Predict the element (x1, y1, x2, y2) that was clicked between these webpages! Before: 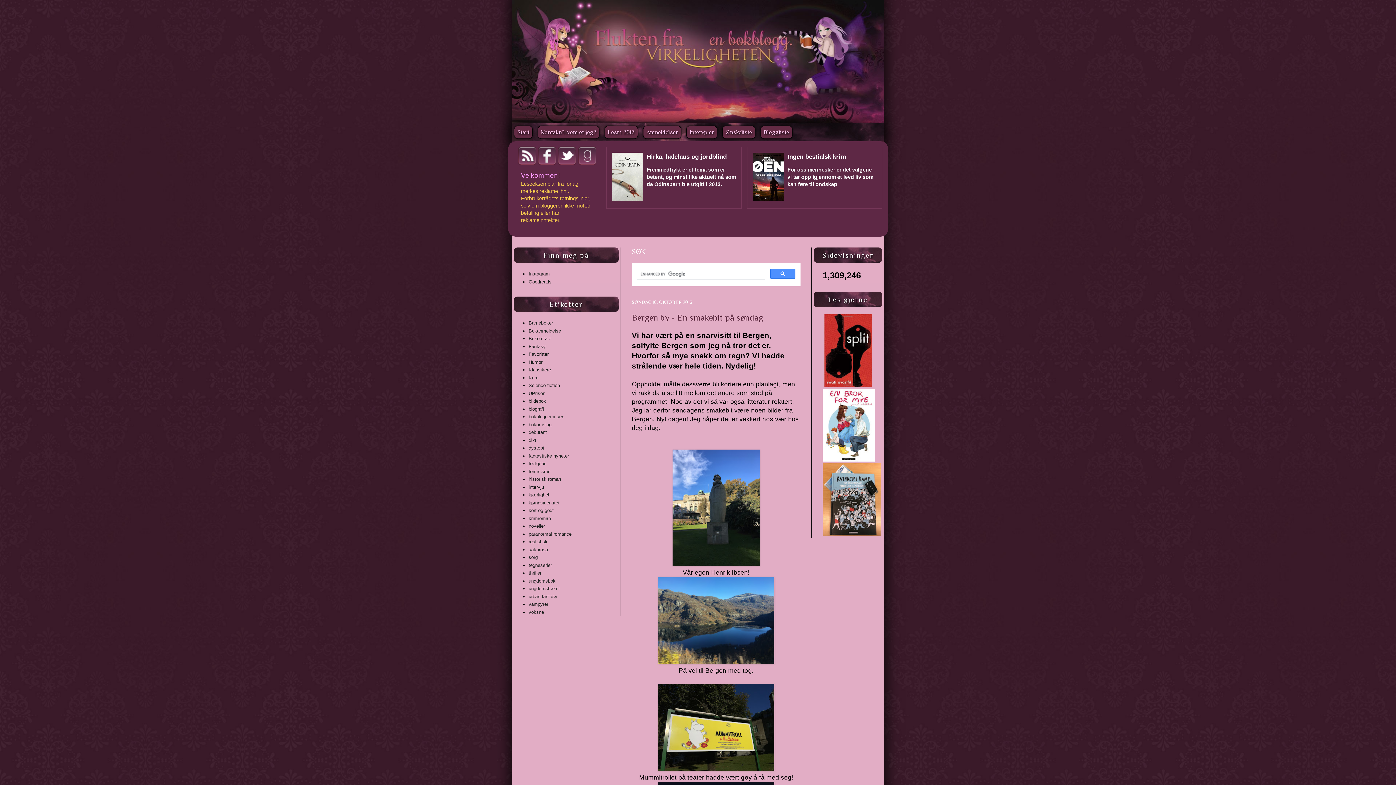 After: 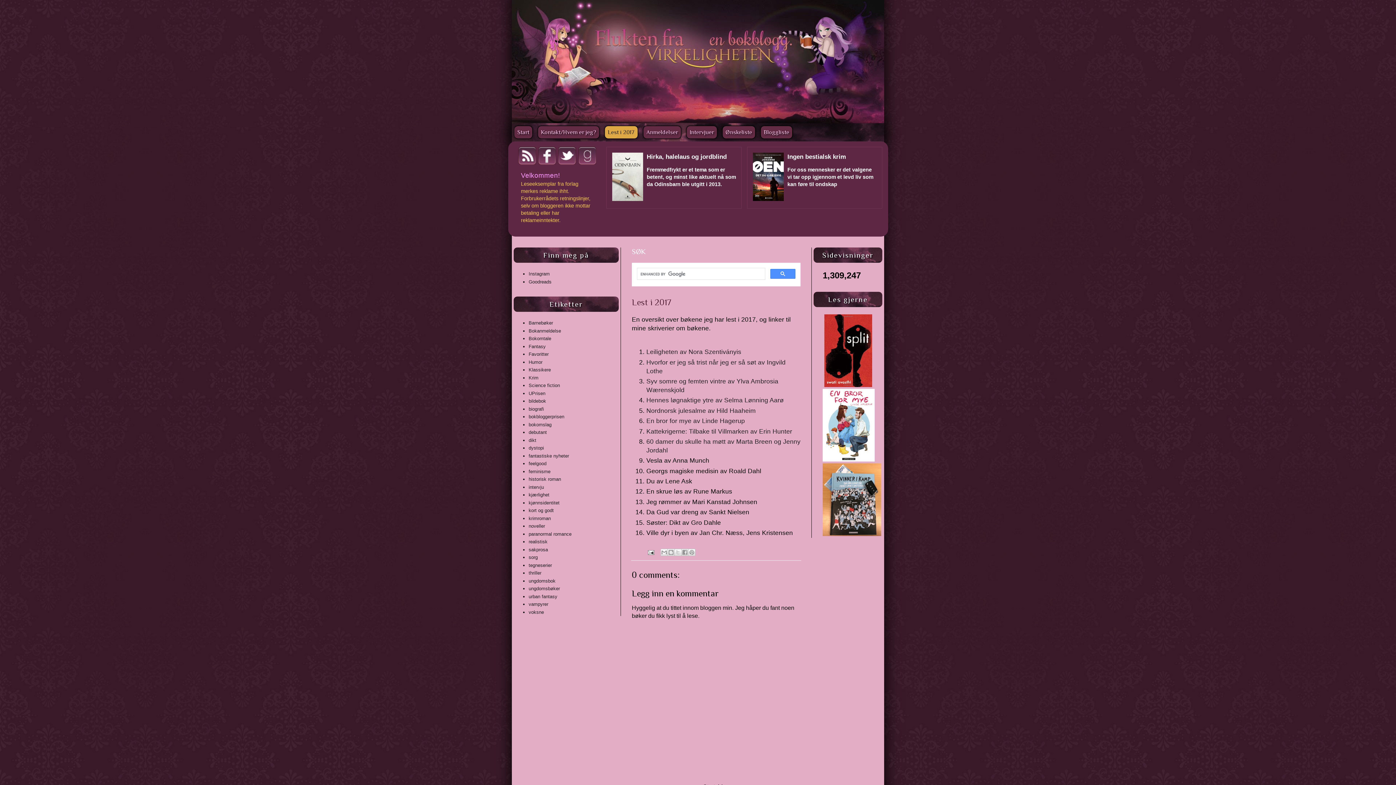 Action: bbox: (604, 125, 638, 138) label: Lest i 2017